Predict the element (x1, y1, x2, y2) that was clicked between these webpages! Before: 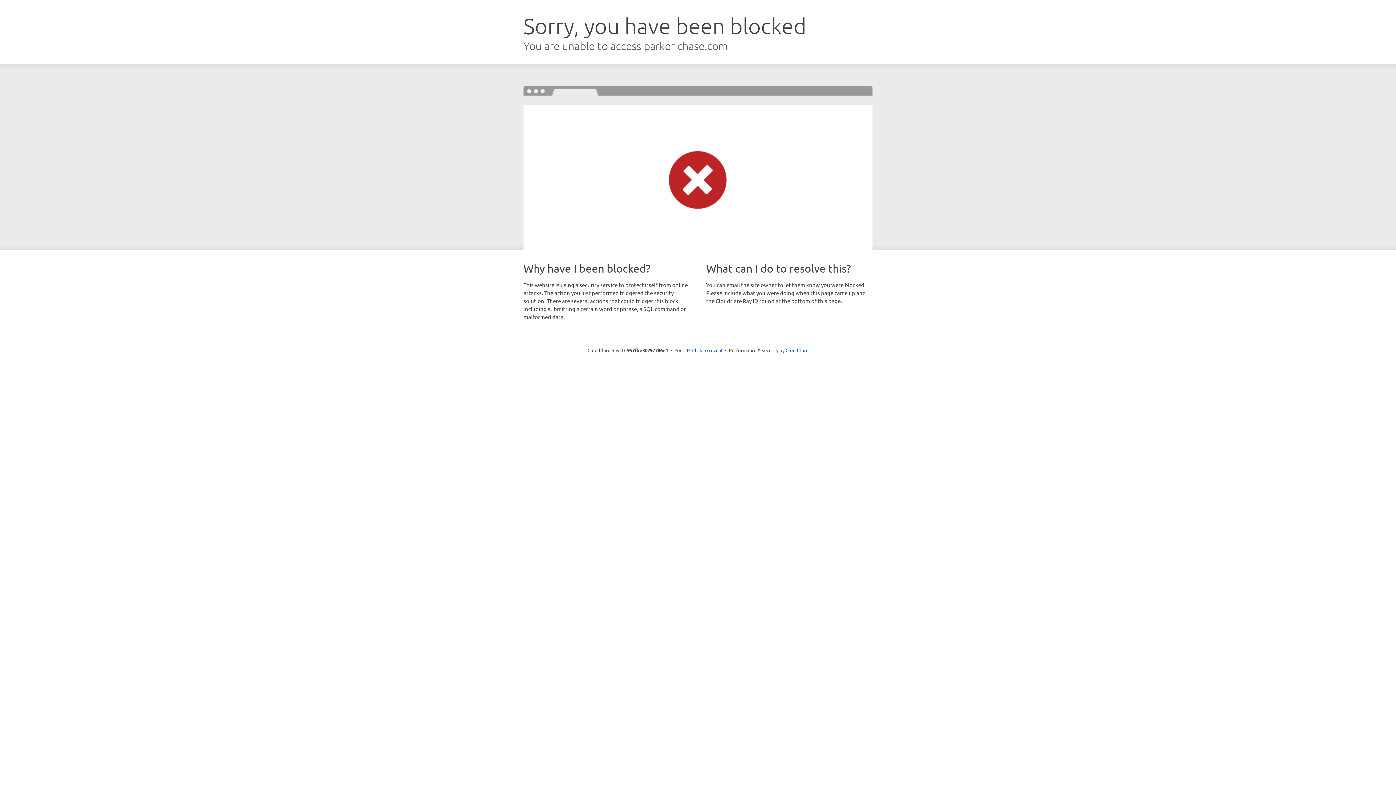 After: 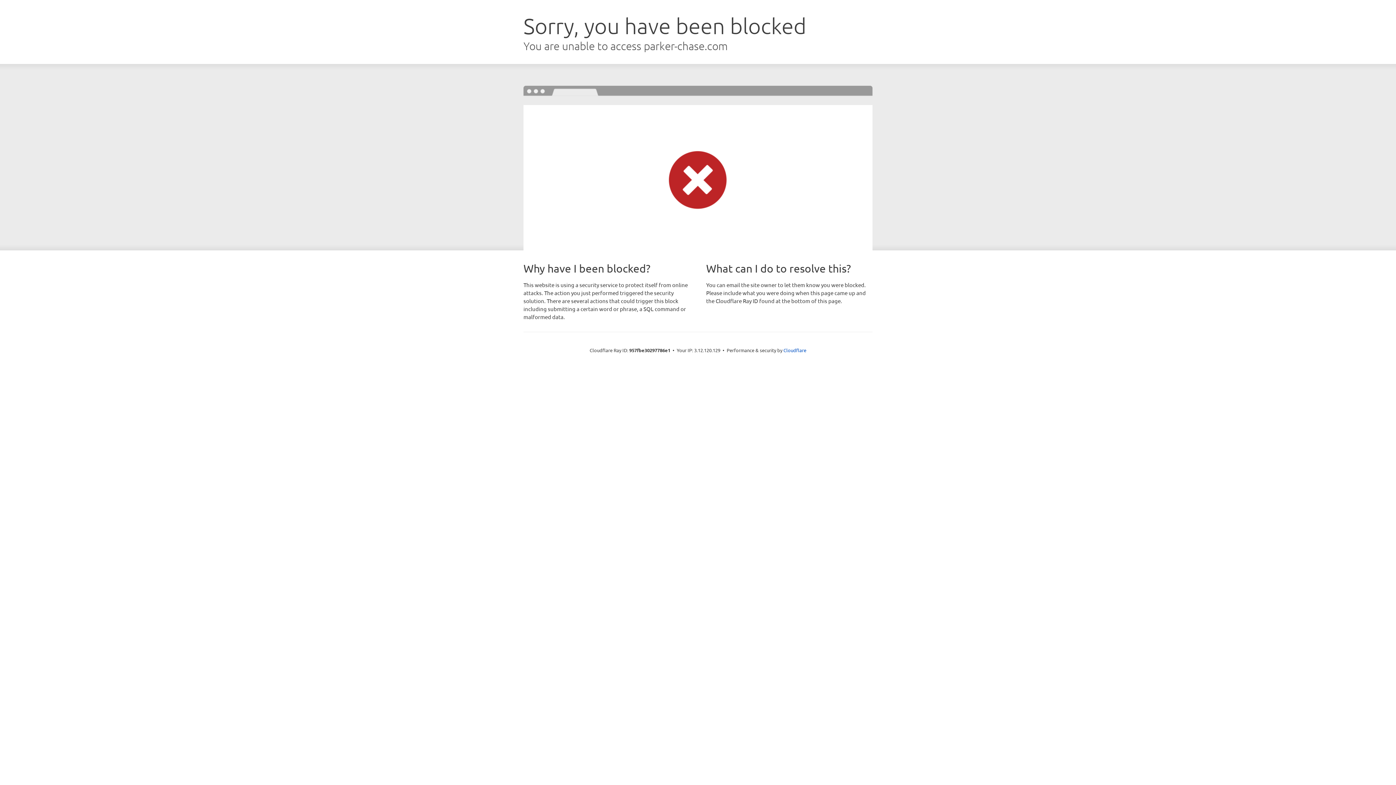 Action: bbox: (692, 346, 722, 353) label: Click to reveal